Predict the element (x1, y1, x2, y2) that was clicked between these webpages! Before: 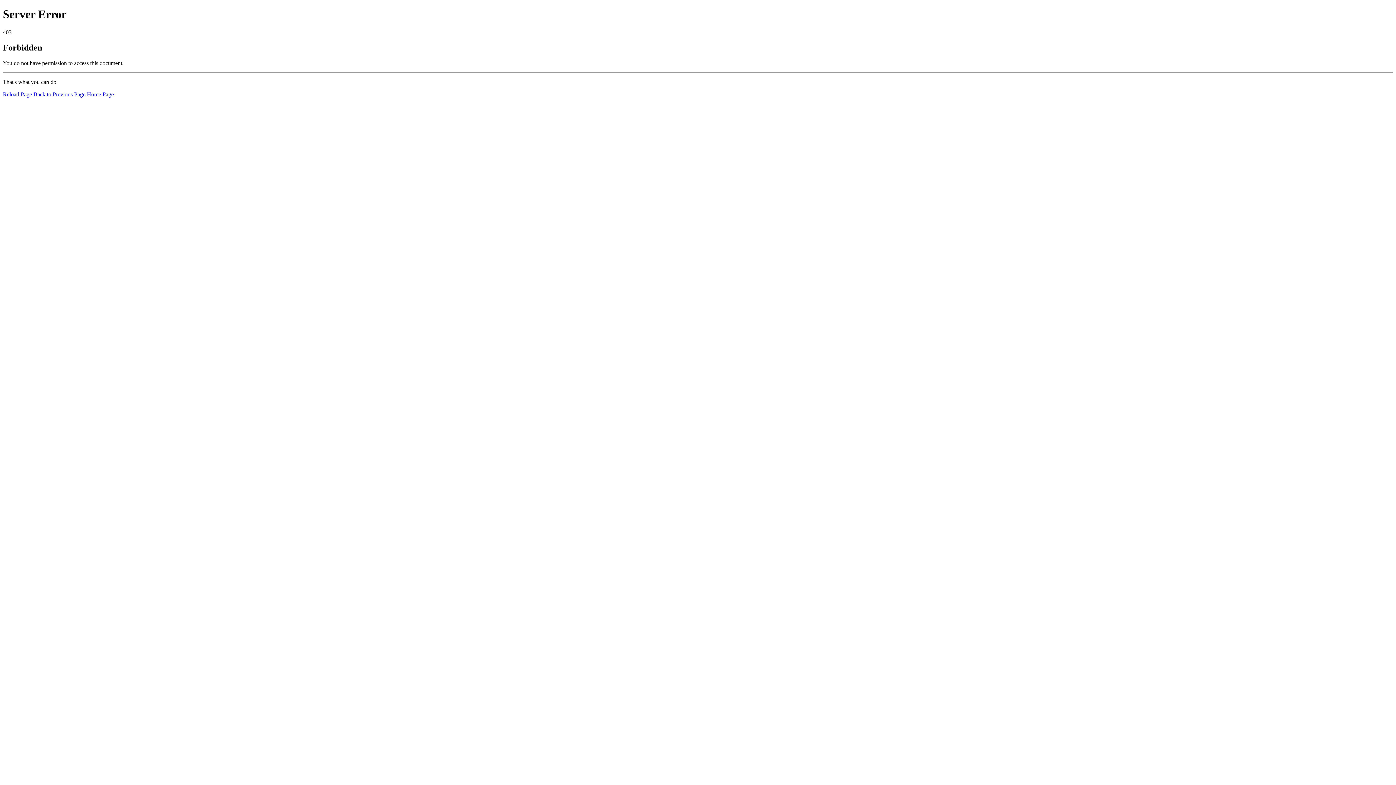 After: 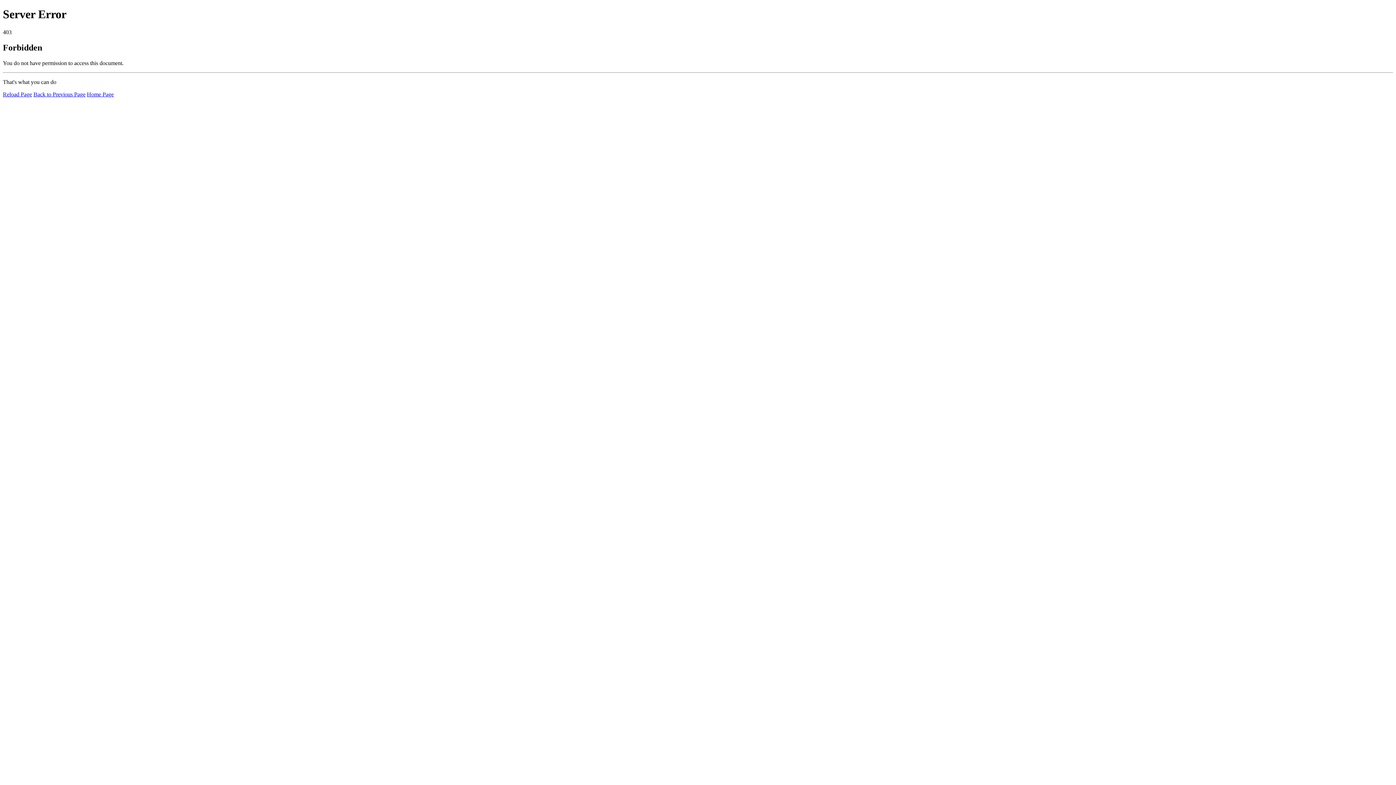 Action: label: Reload Page bbox: (2, 91, 32, 97)